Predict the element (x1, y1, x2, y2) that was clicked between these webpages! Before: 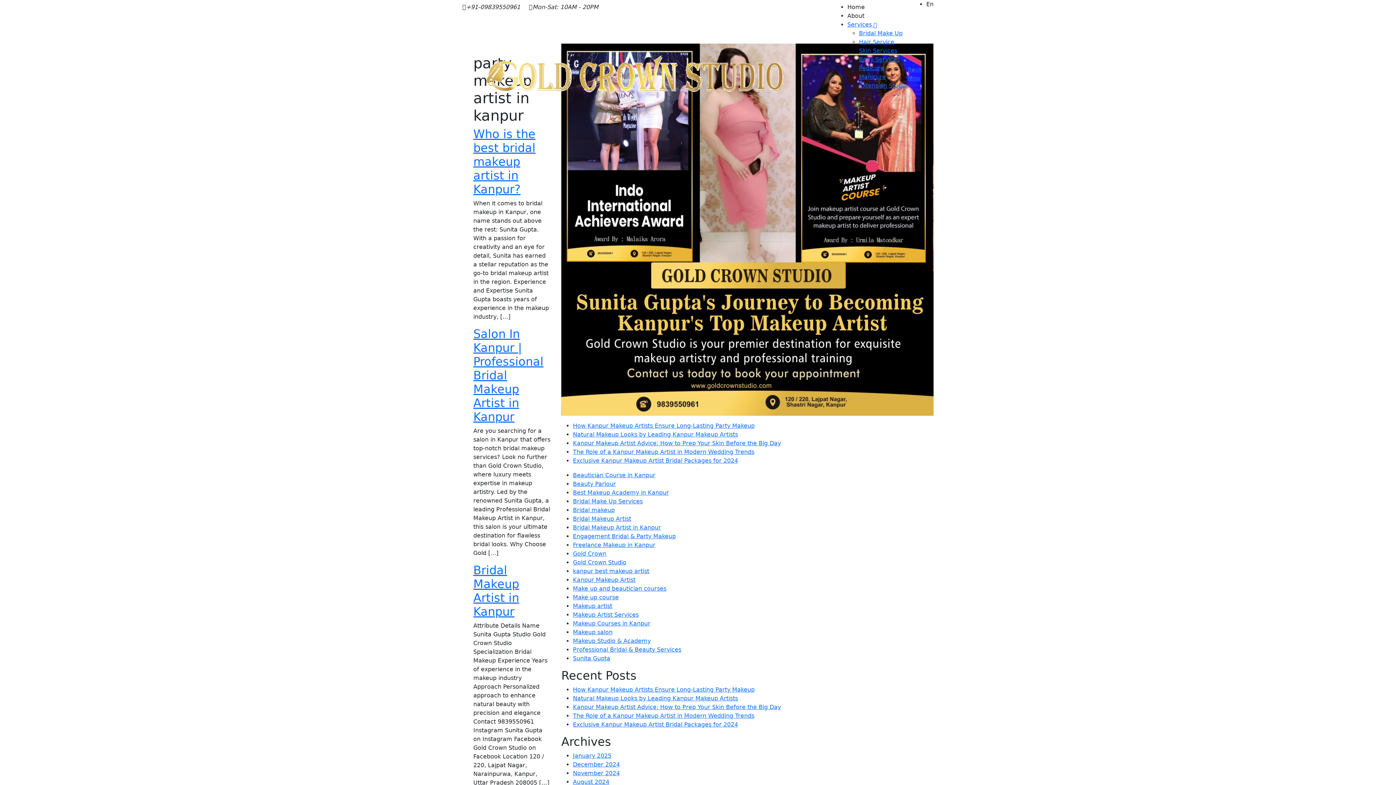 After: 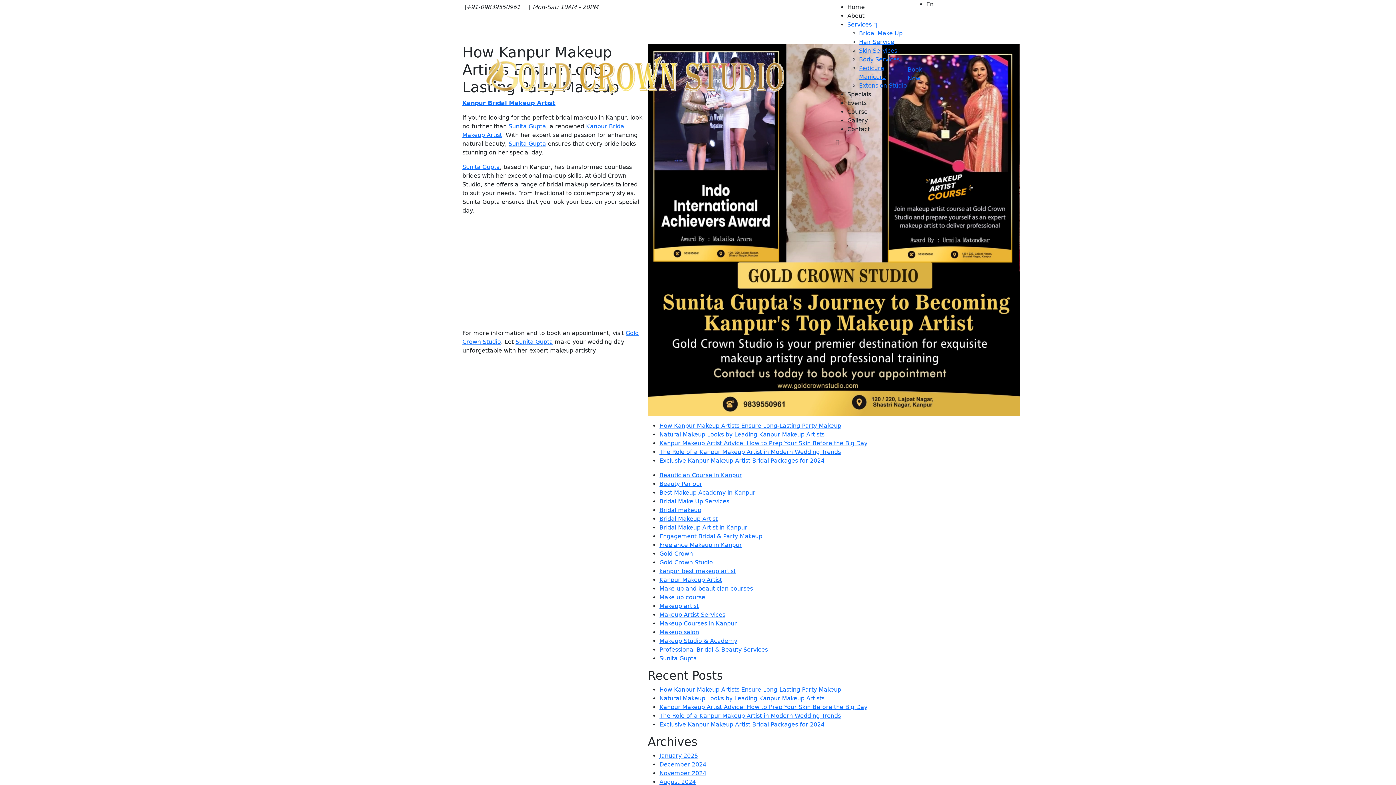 Action: bbox: (573, 686, 754, 693) label: How Kanpur Makeup Artists Ensure Long-Lasting Party Makeup